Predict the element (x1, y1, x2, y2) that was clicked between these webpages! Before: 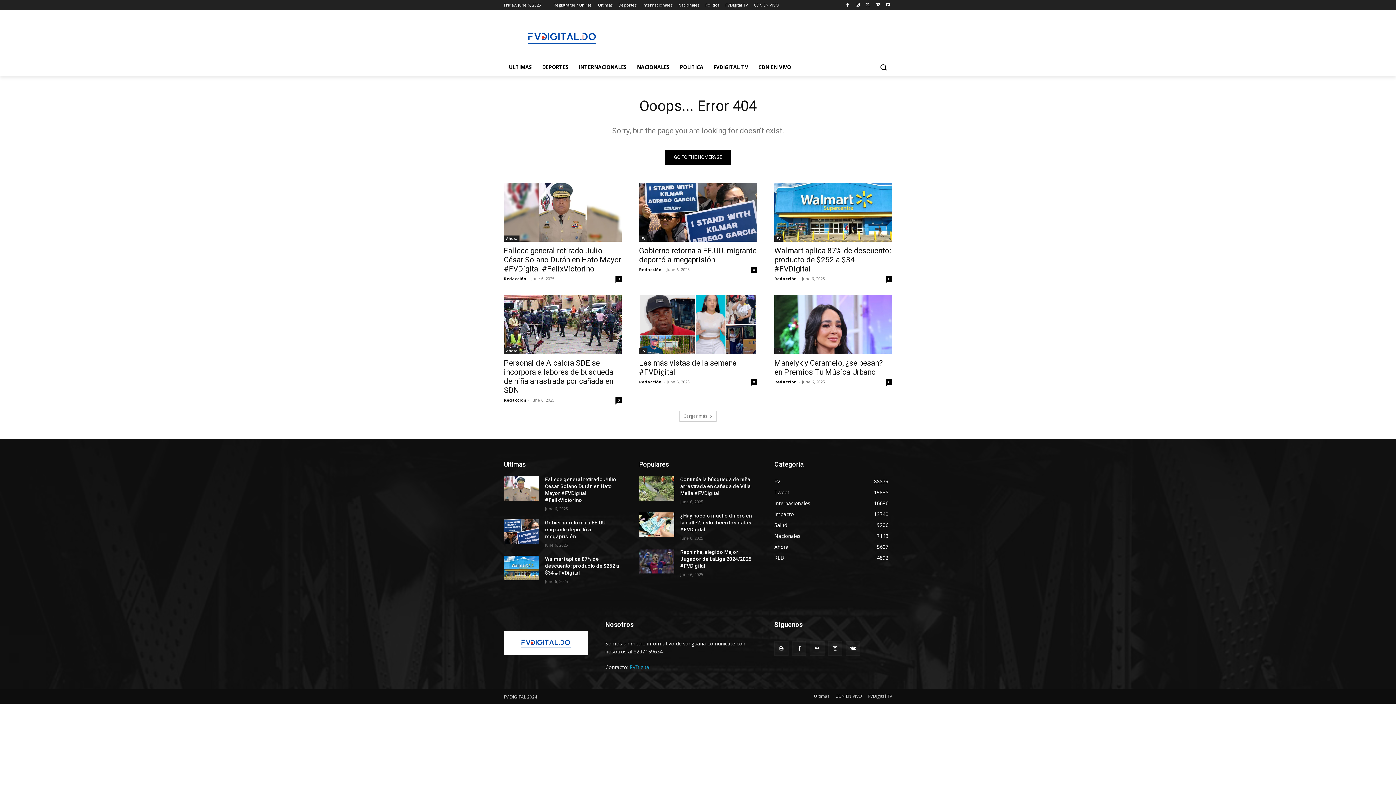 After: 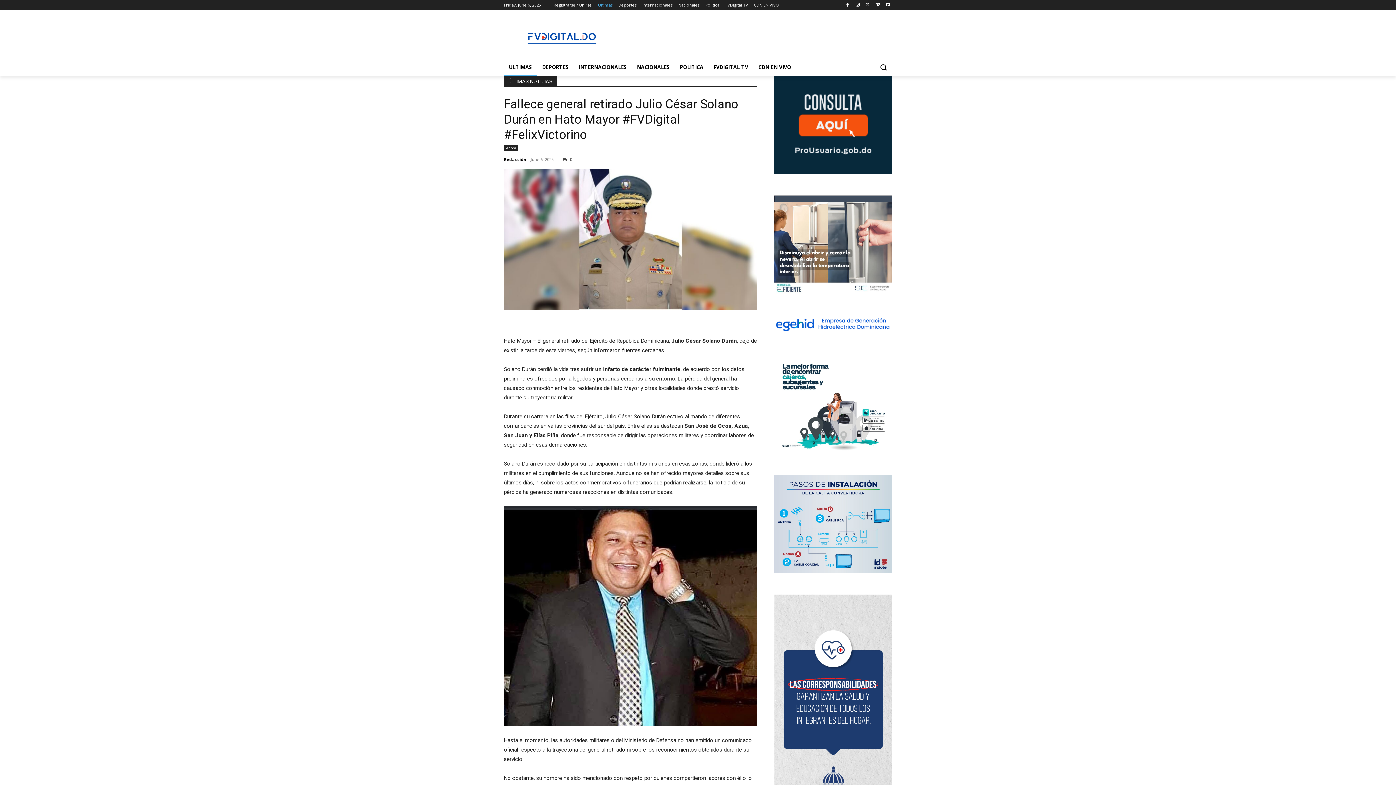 Action: label: Ultimas bbox: (598, 0, 612, 10)